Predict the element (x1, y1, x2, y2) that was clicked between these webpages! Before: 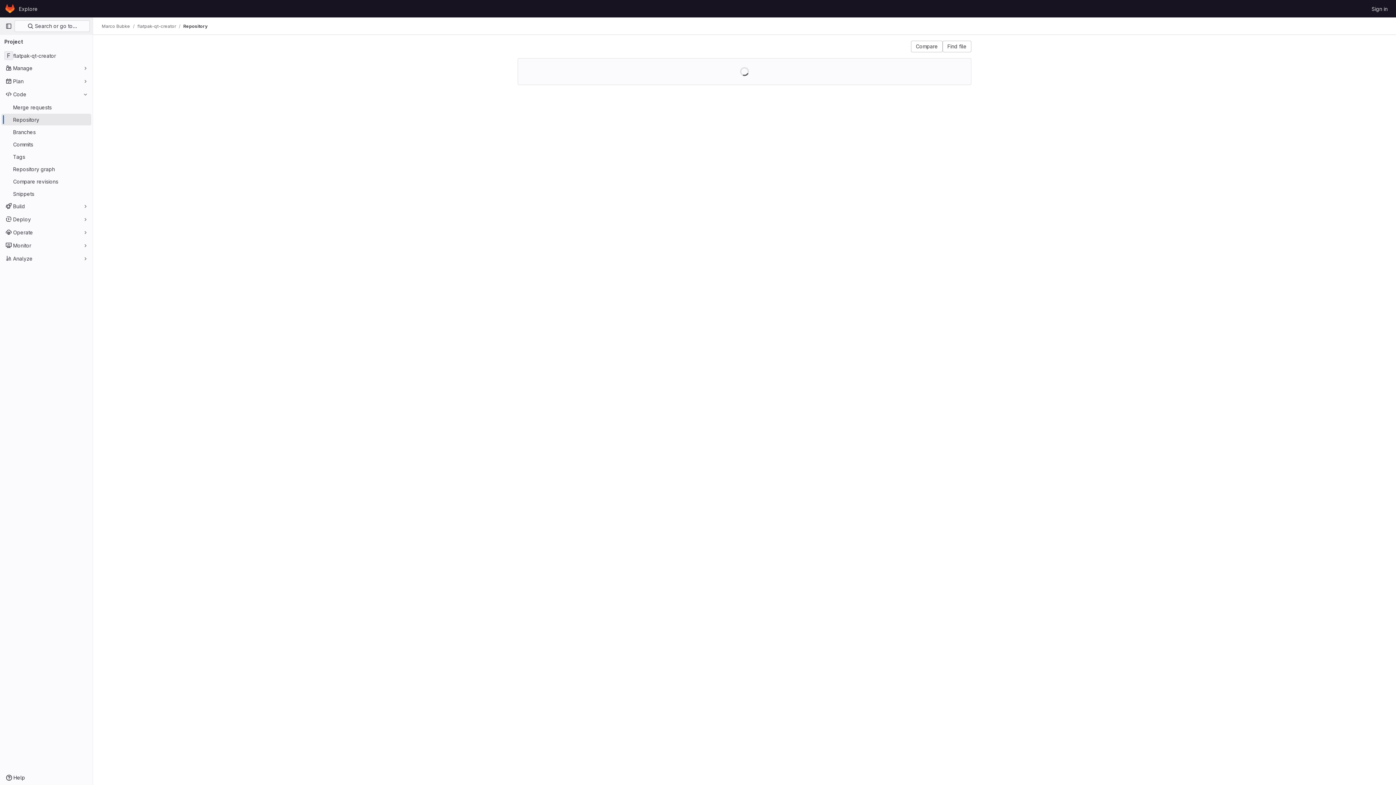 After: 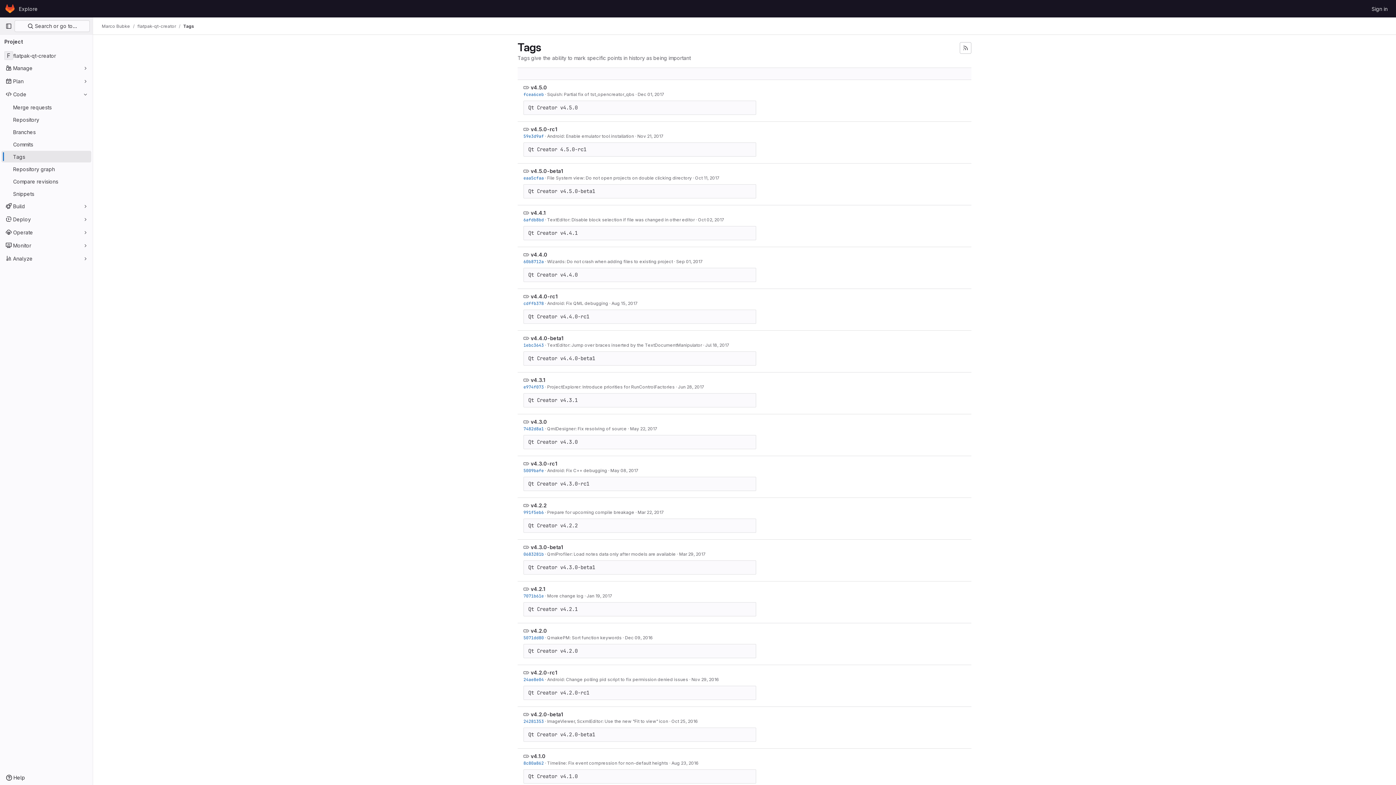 Action: label: Tags bbox: (1, 150, 91, 162)